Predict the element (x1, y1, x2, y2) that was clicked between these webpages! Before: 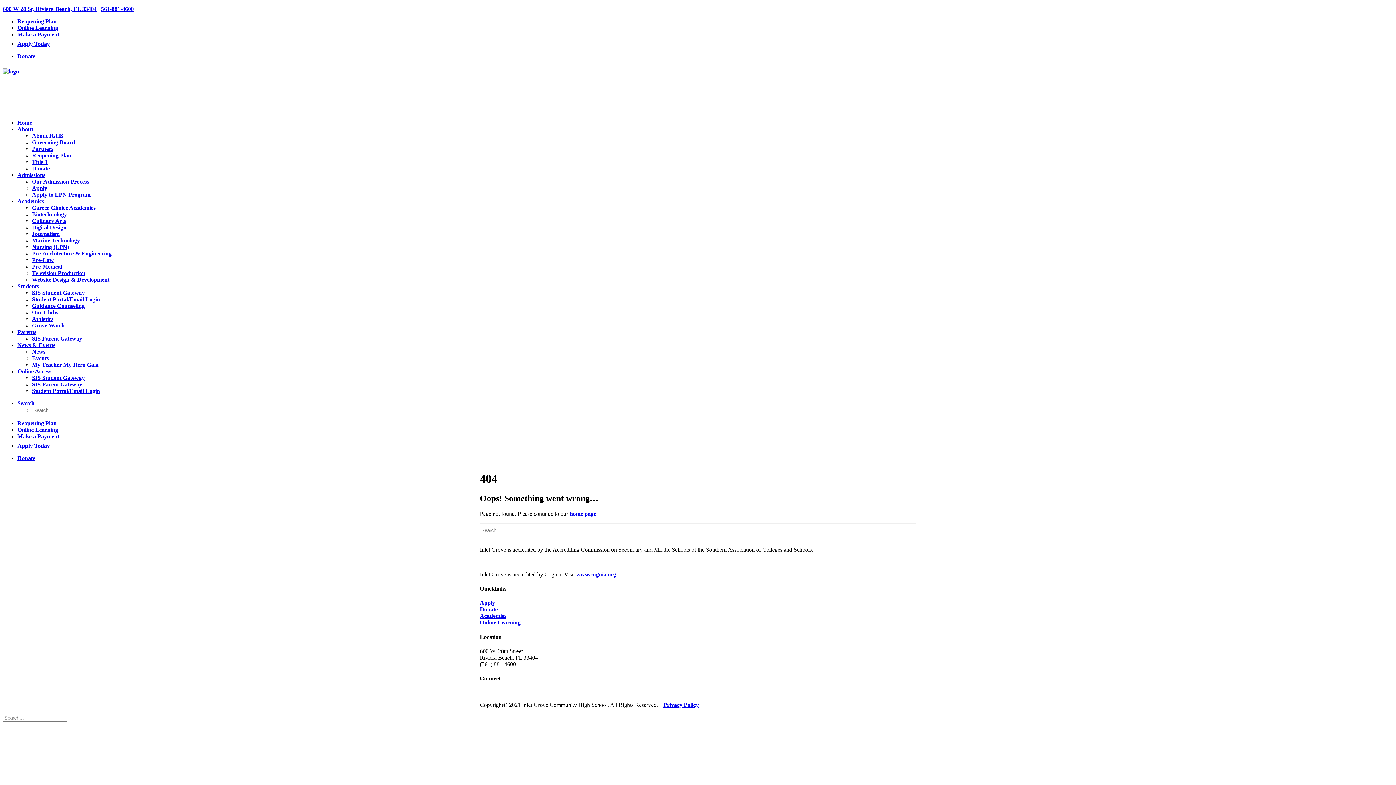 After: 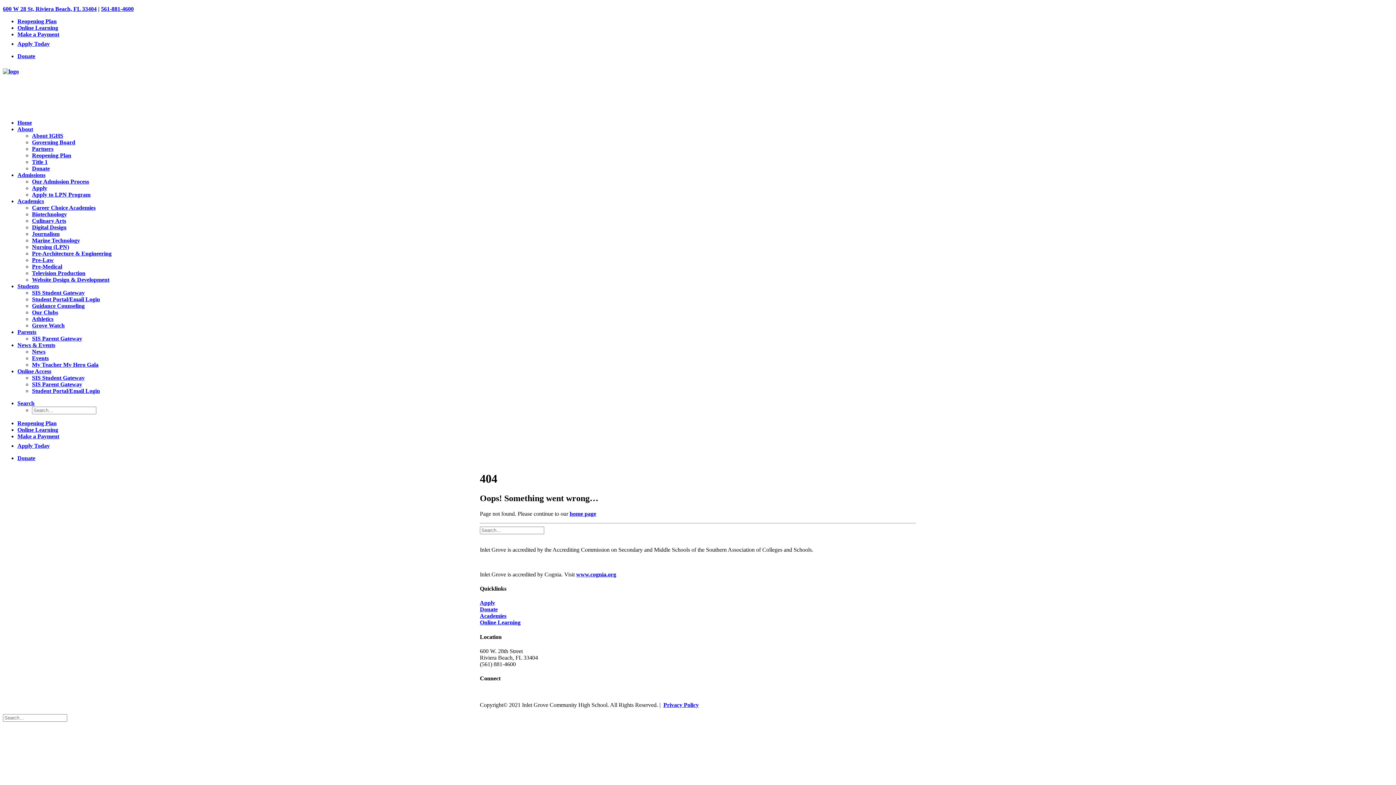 Action: bbox: (480, 559, 654, 565)